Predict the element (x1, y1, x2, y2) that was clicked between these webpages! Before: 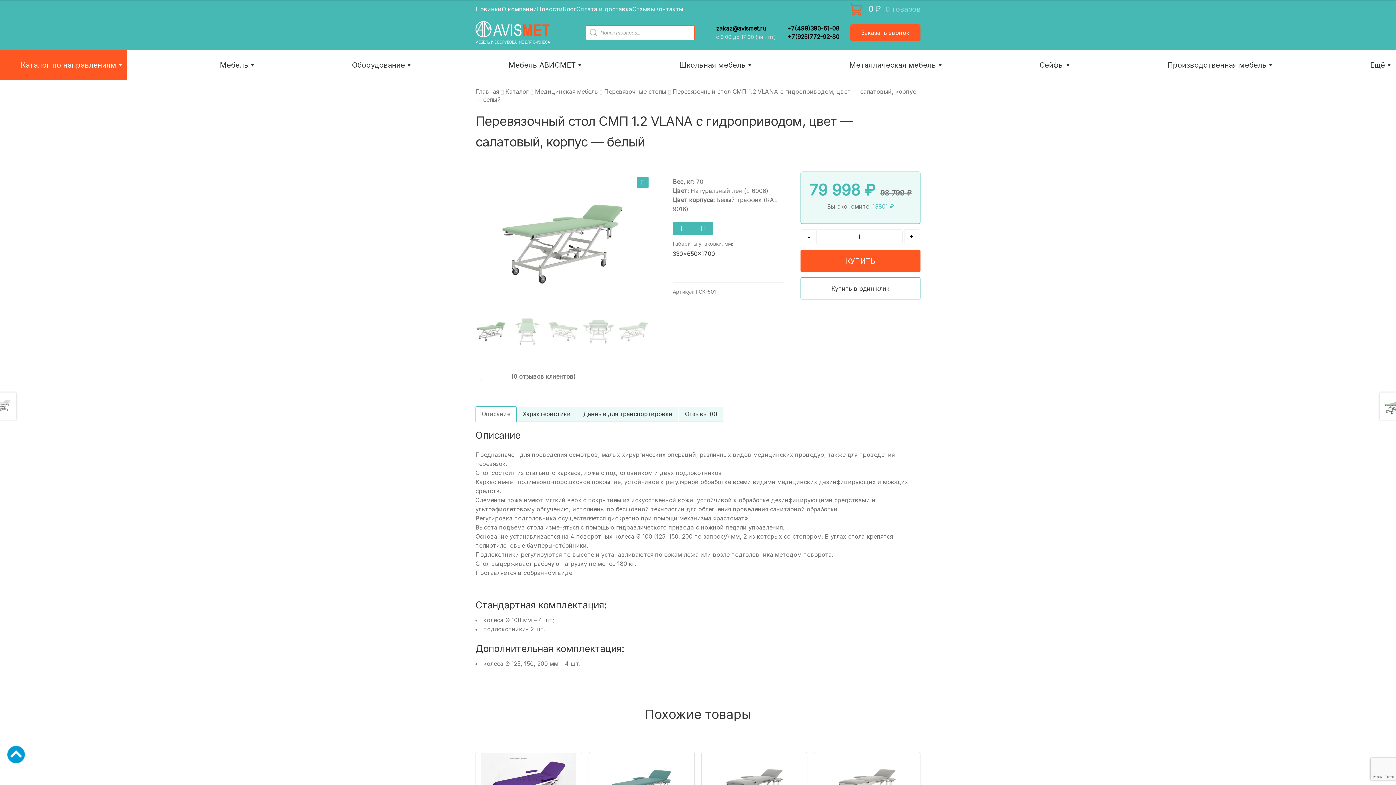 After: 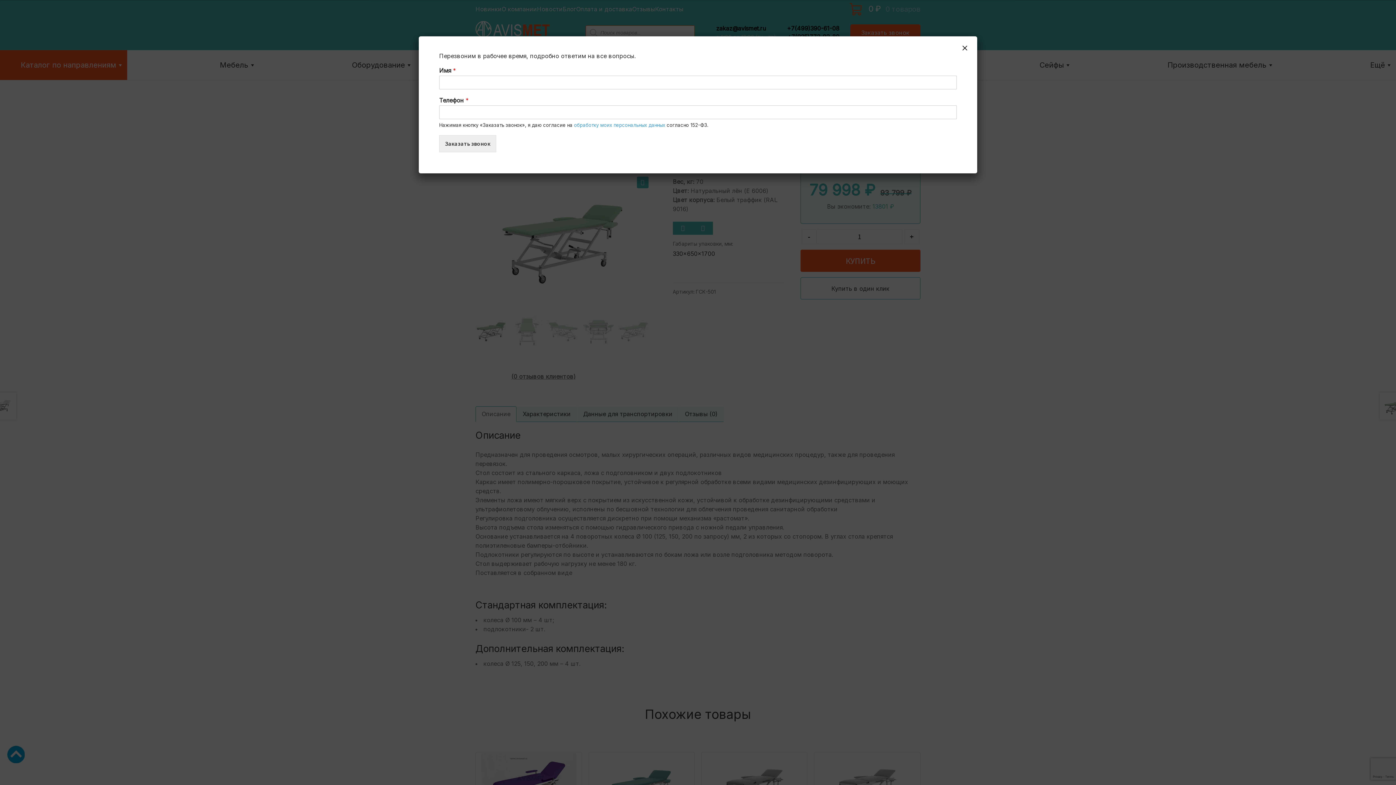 Action: bbox: (850, 24, 920, 41) label: Заказать звонок